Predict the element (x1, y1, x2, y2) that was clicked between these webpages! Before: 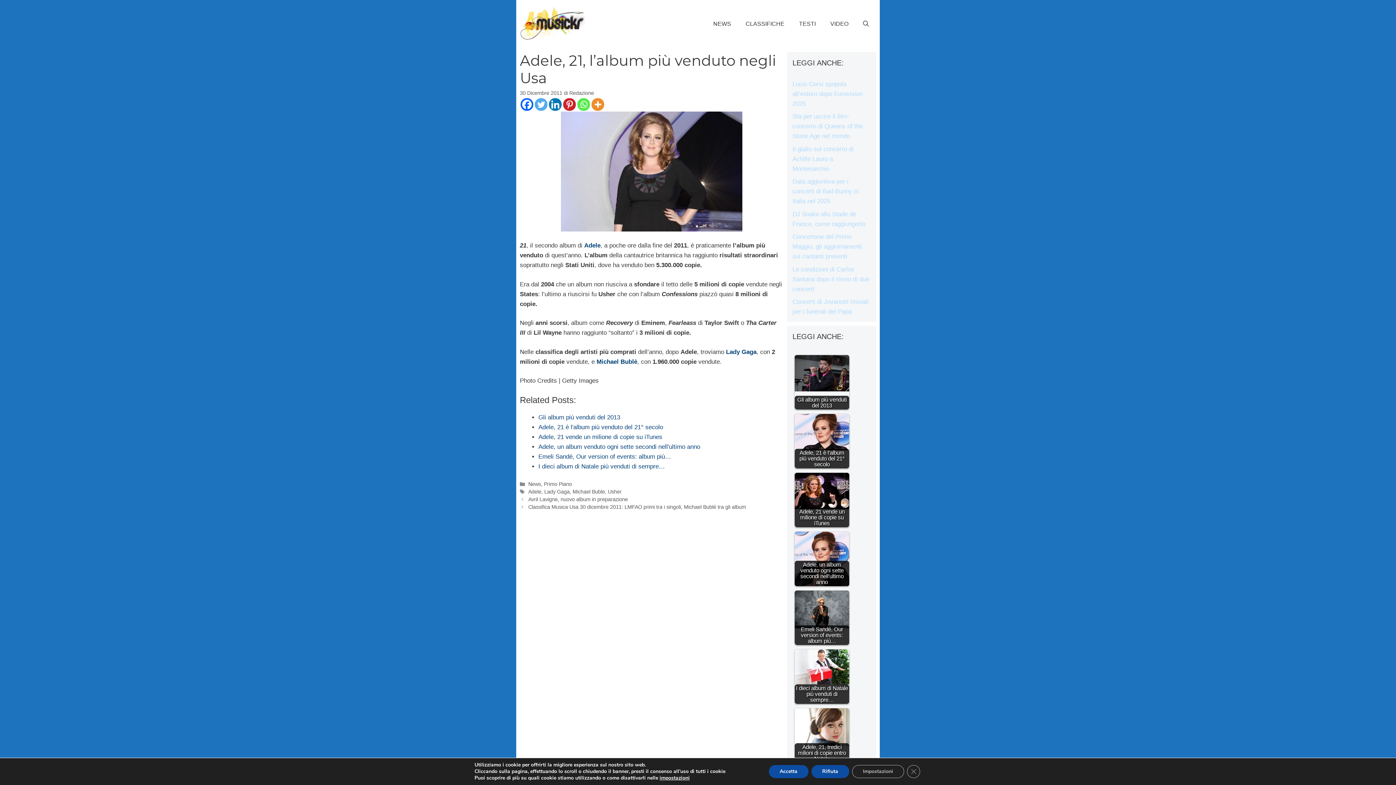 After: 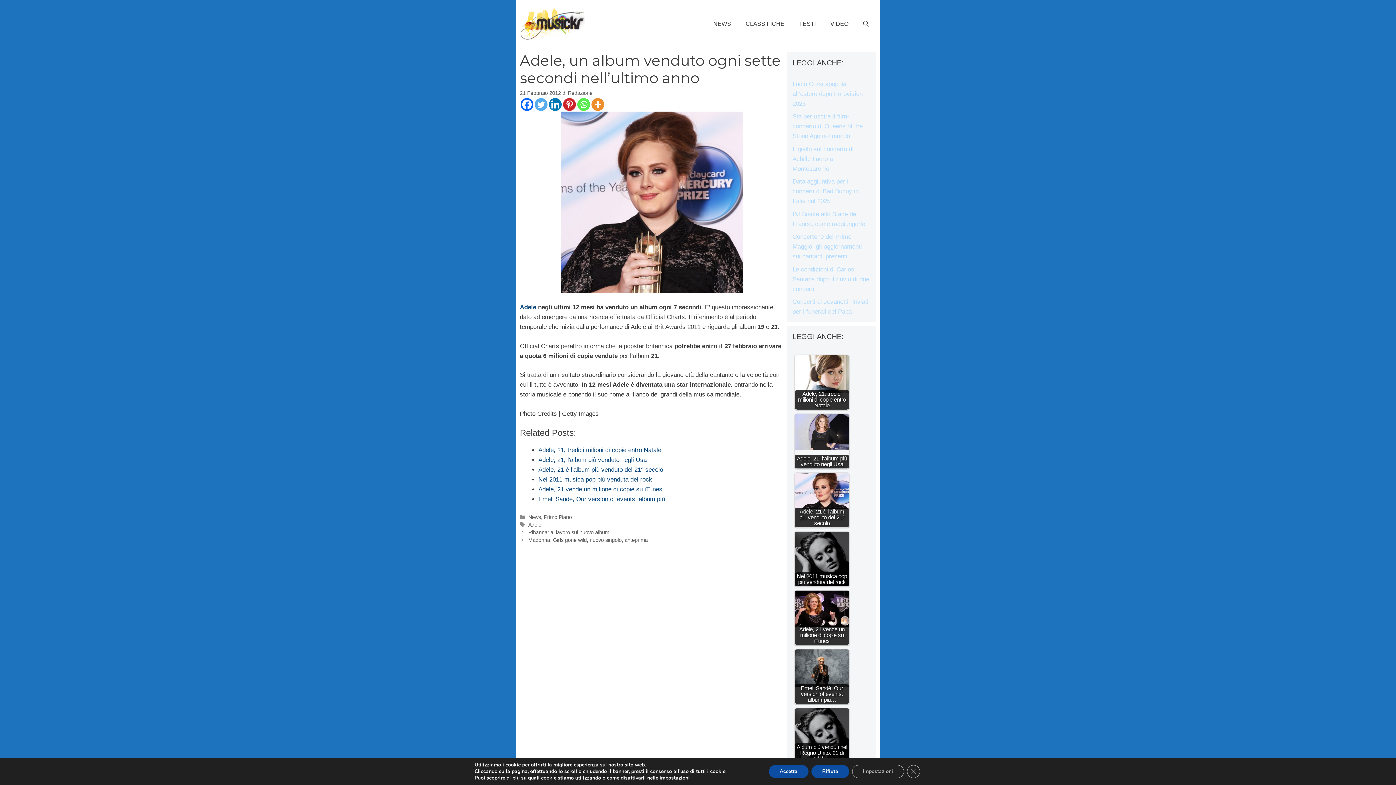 Action: label: Adele, un album venduto ogni sette secondi nell'ultimo anno bbox: (538, 443, 700, 450)